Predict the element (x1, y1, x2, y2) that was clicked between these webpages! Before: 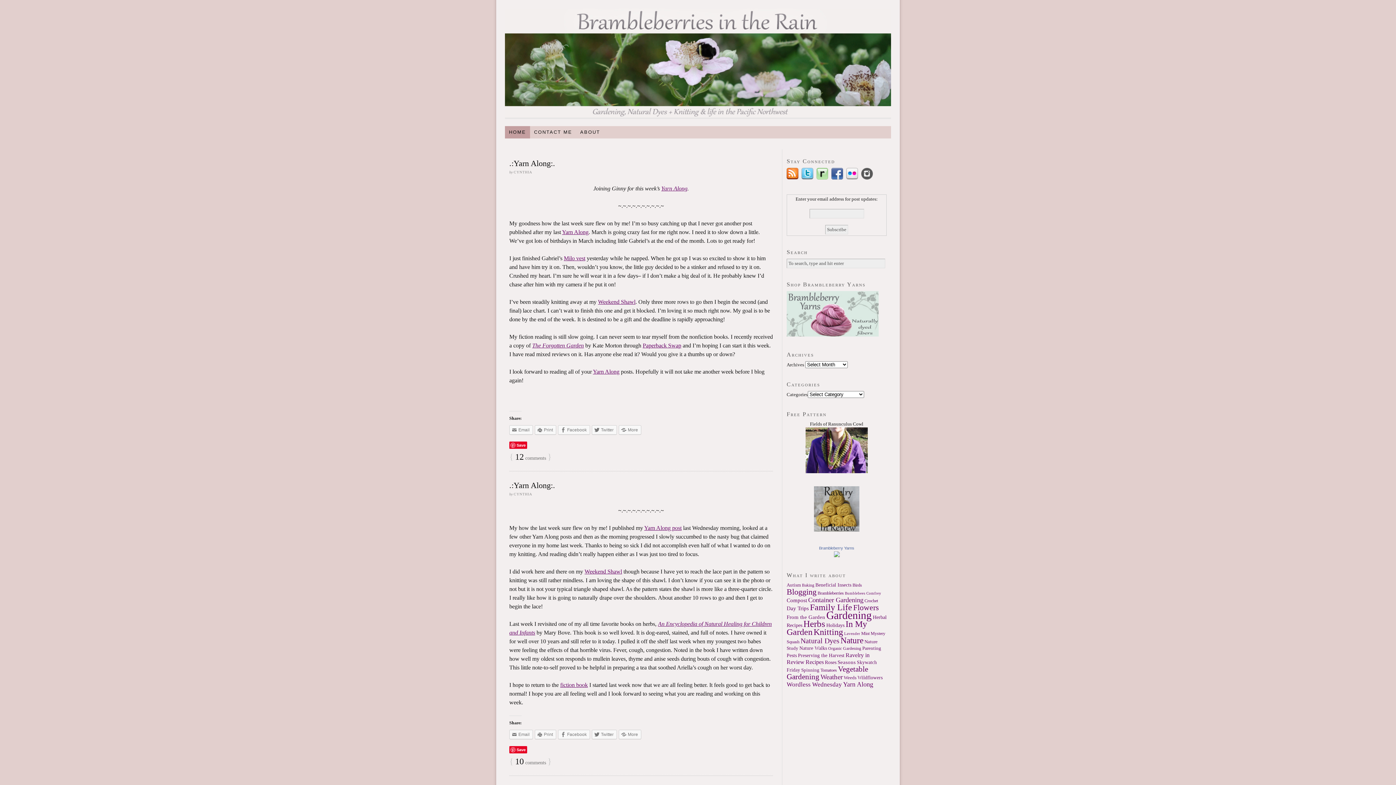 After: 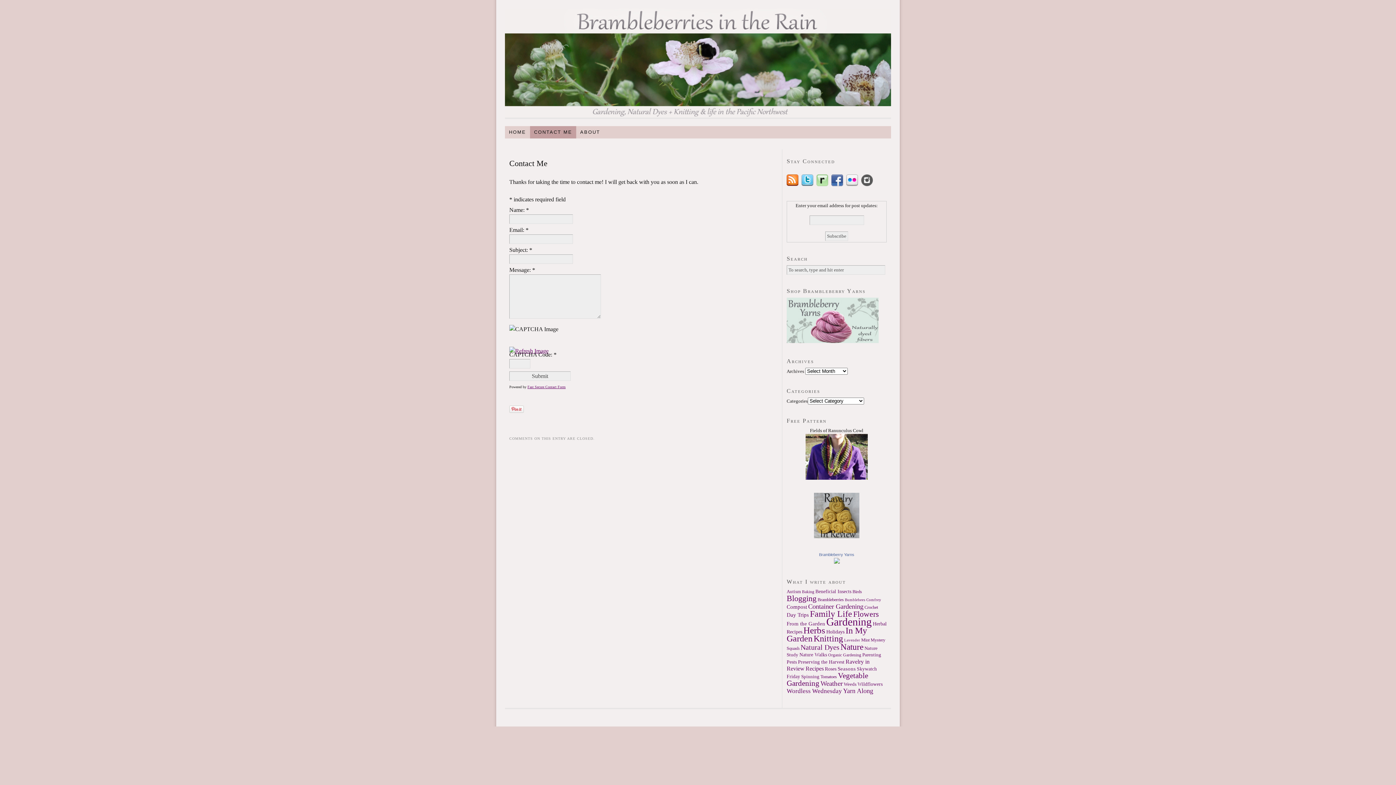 Action: bbox: (530, 126, 576, 138) label: CONTACT ME